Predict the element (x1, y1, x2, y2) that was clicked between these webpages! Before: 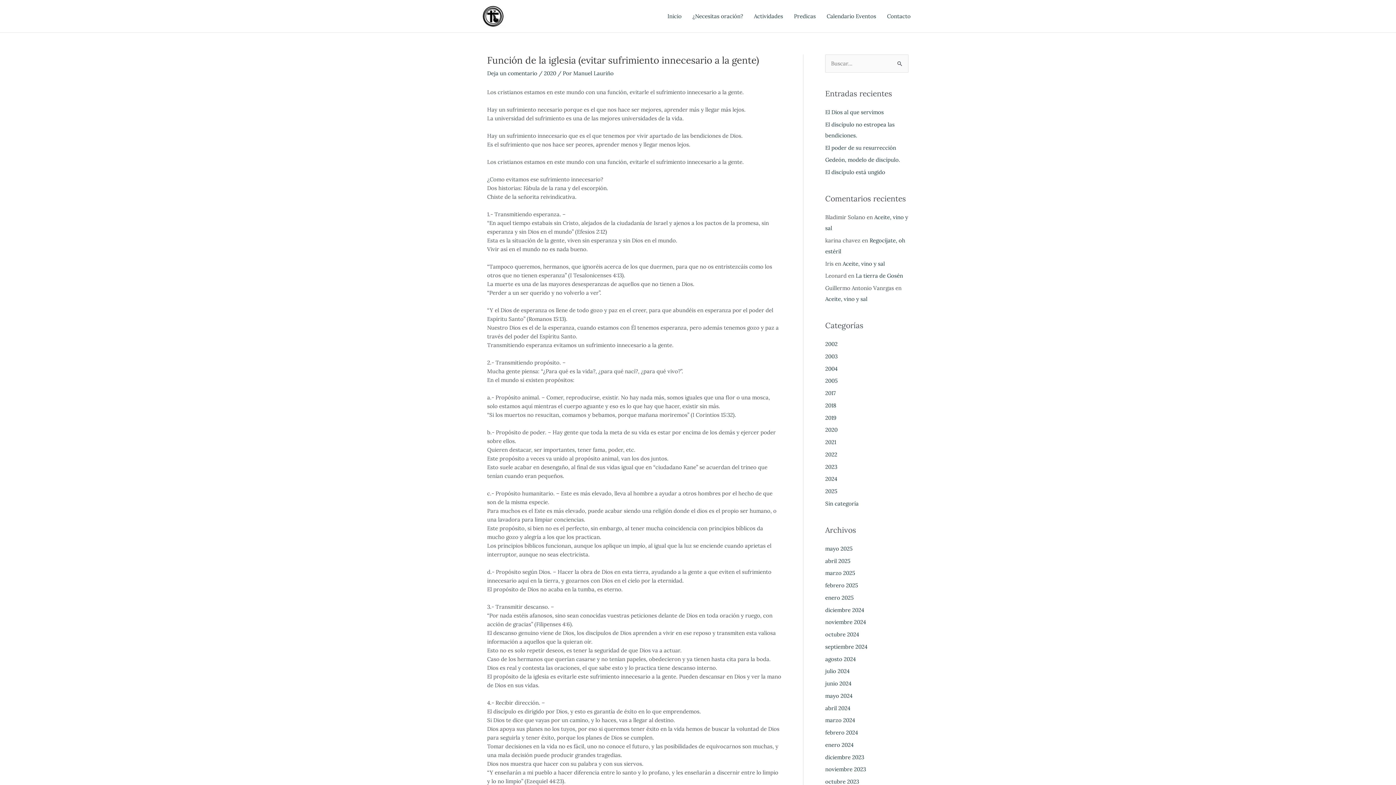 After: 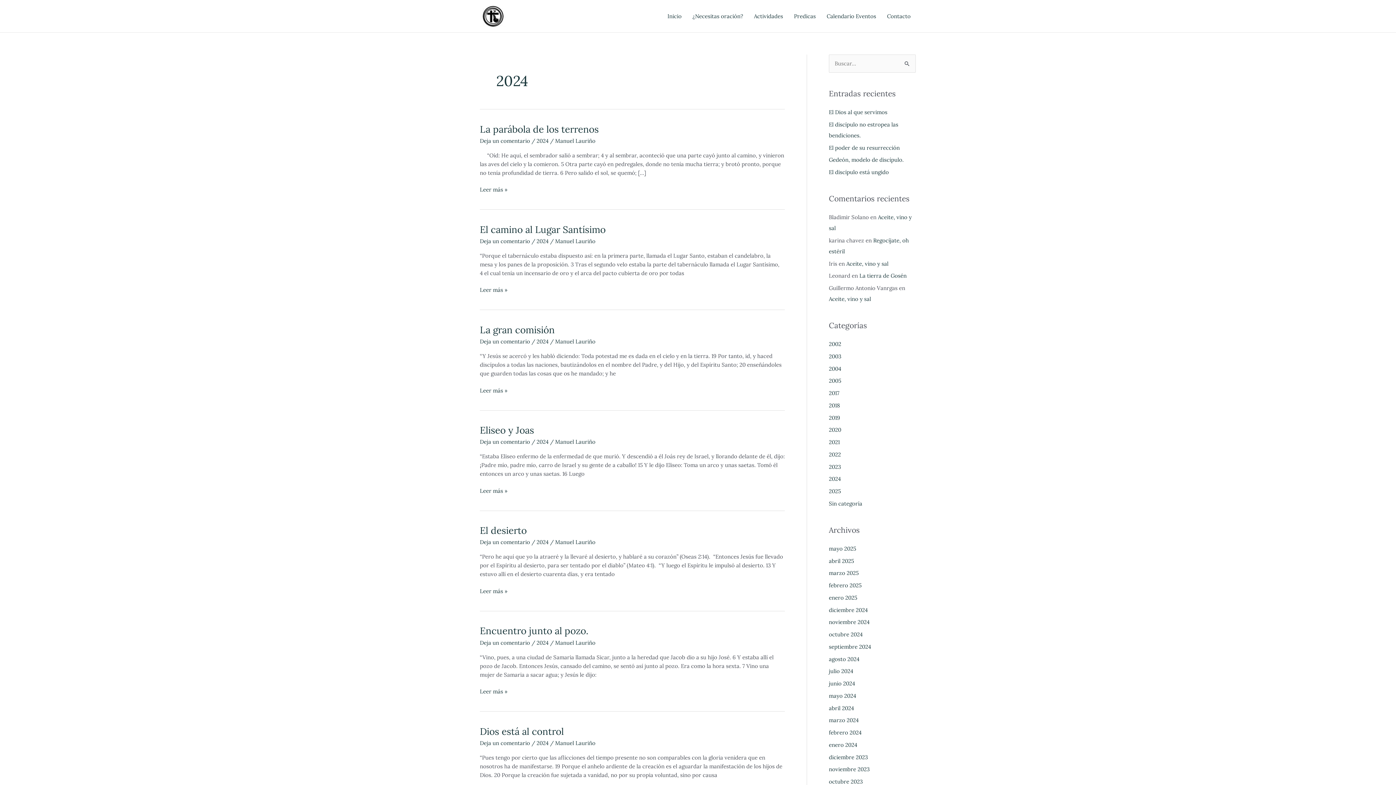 Action: label: 2024 bbox: (825, 475, 837, 482)